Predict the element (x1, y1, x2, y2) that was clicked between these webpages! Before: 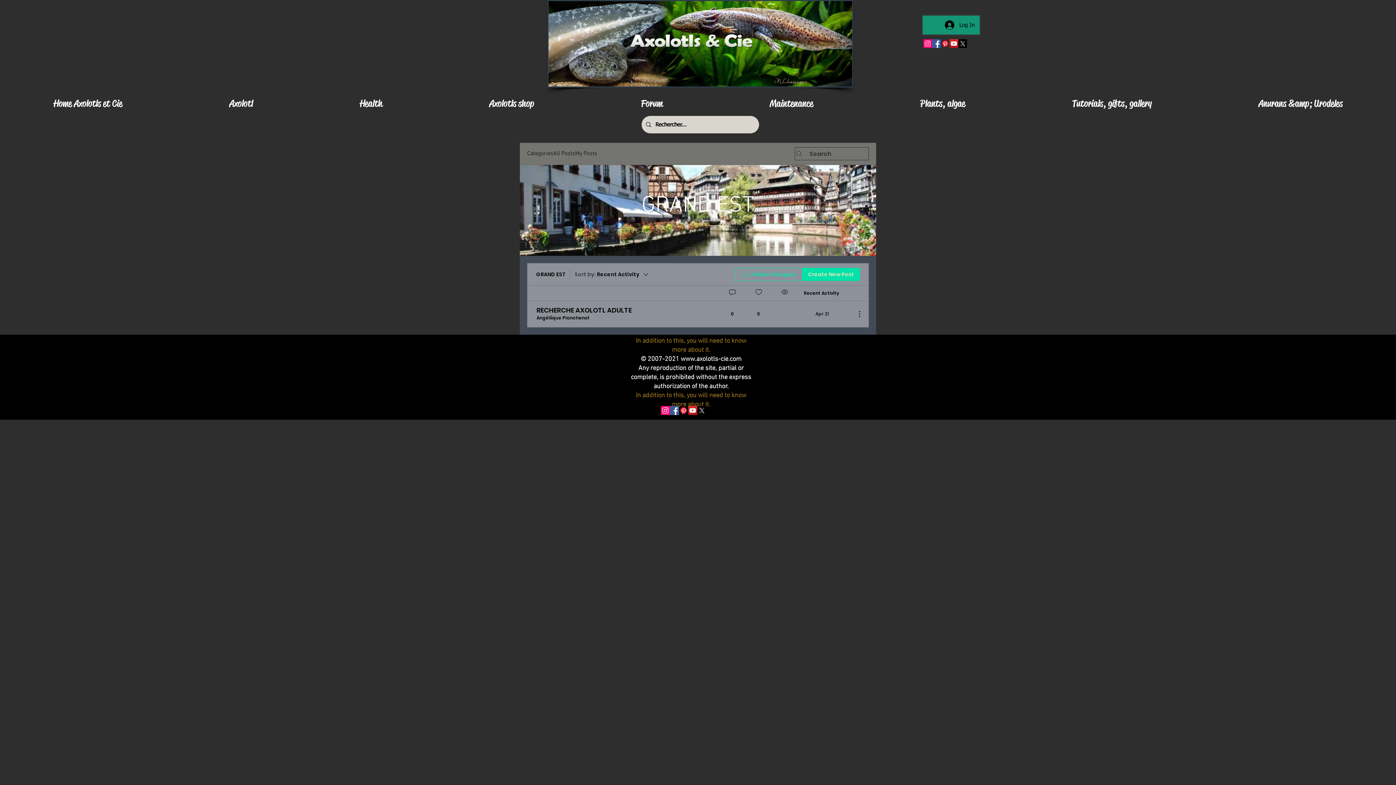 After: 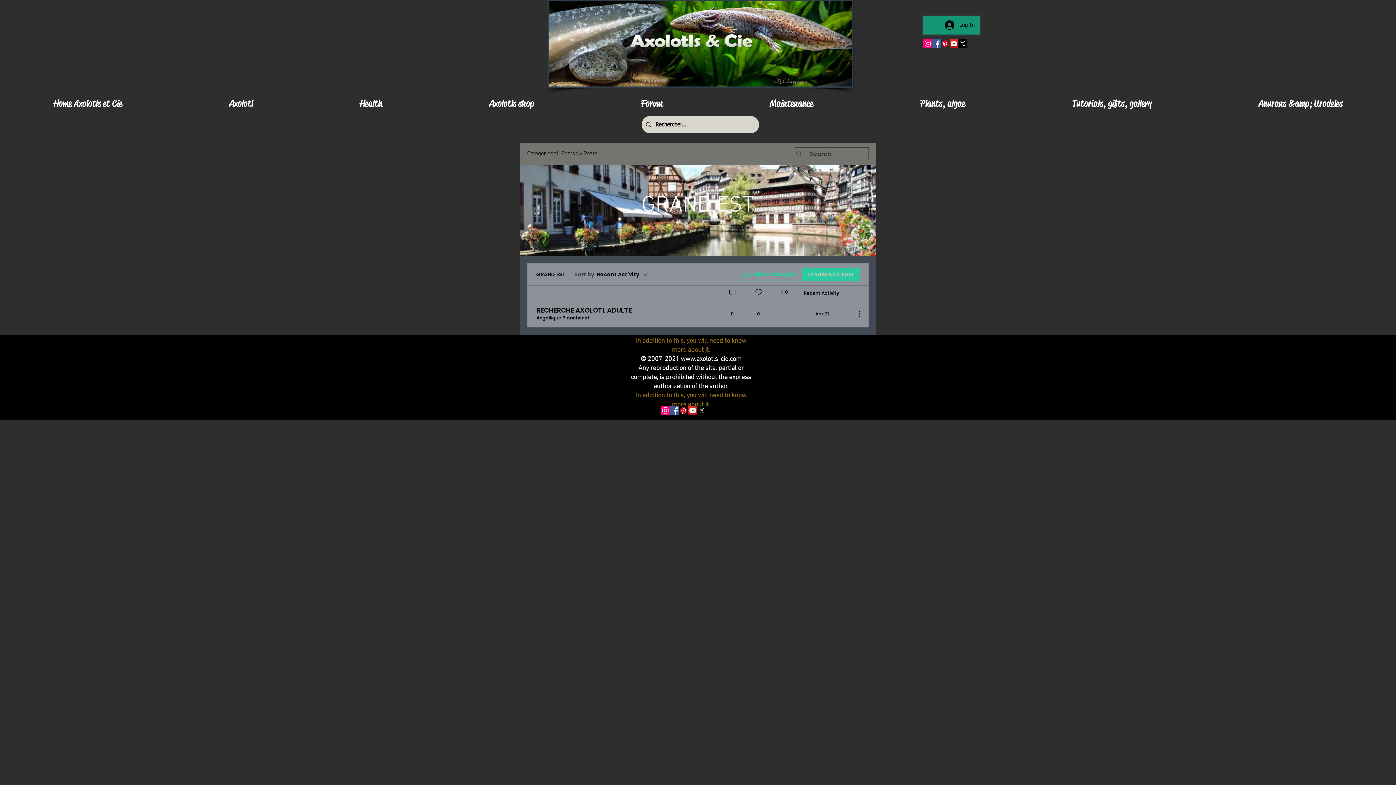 Action: label: Create New Post bbox: (802, 268, 860, 281)